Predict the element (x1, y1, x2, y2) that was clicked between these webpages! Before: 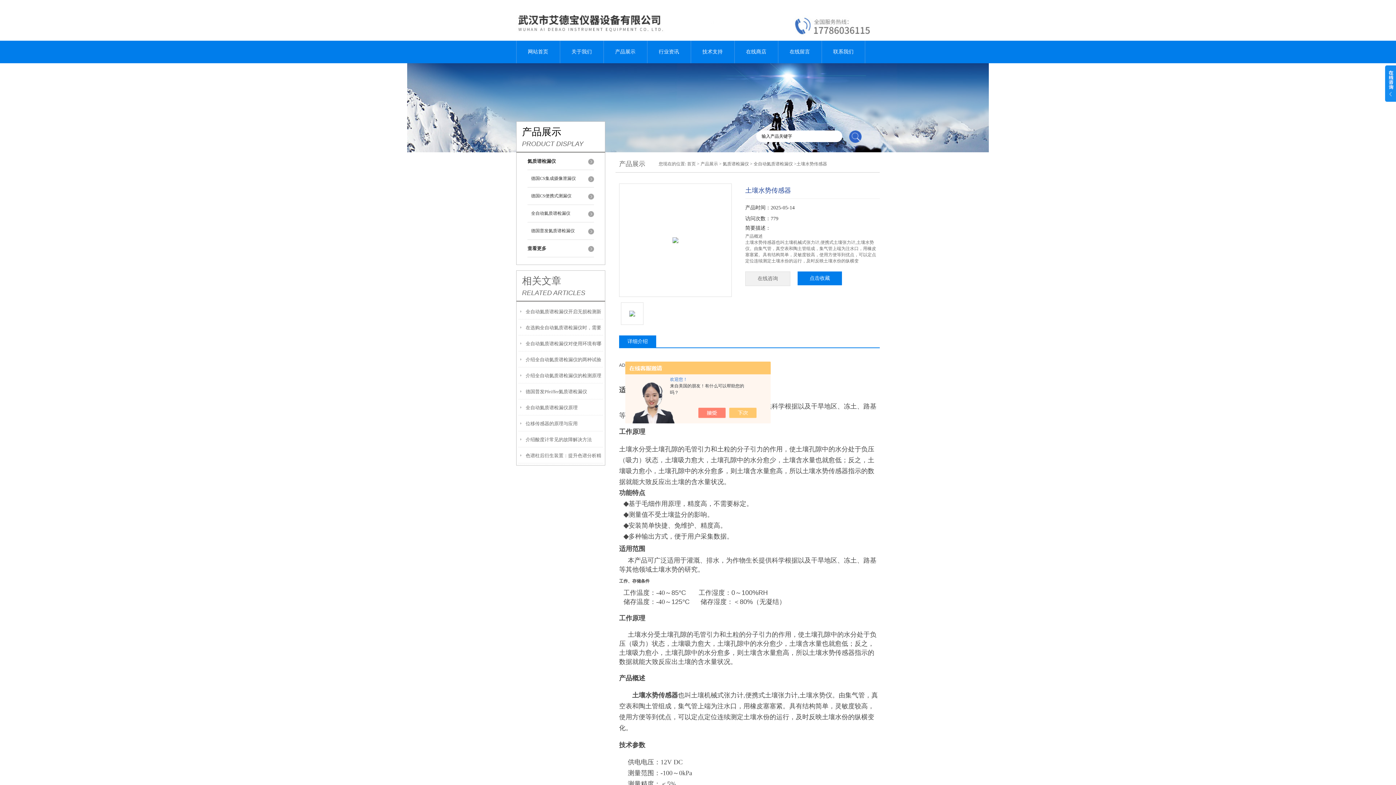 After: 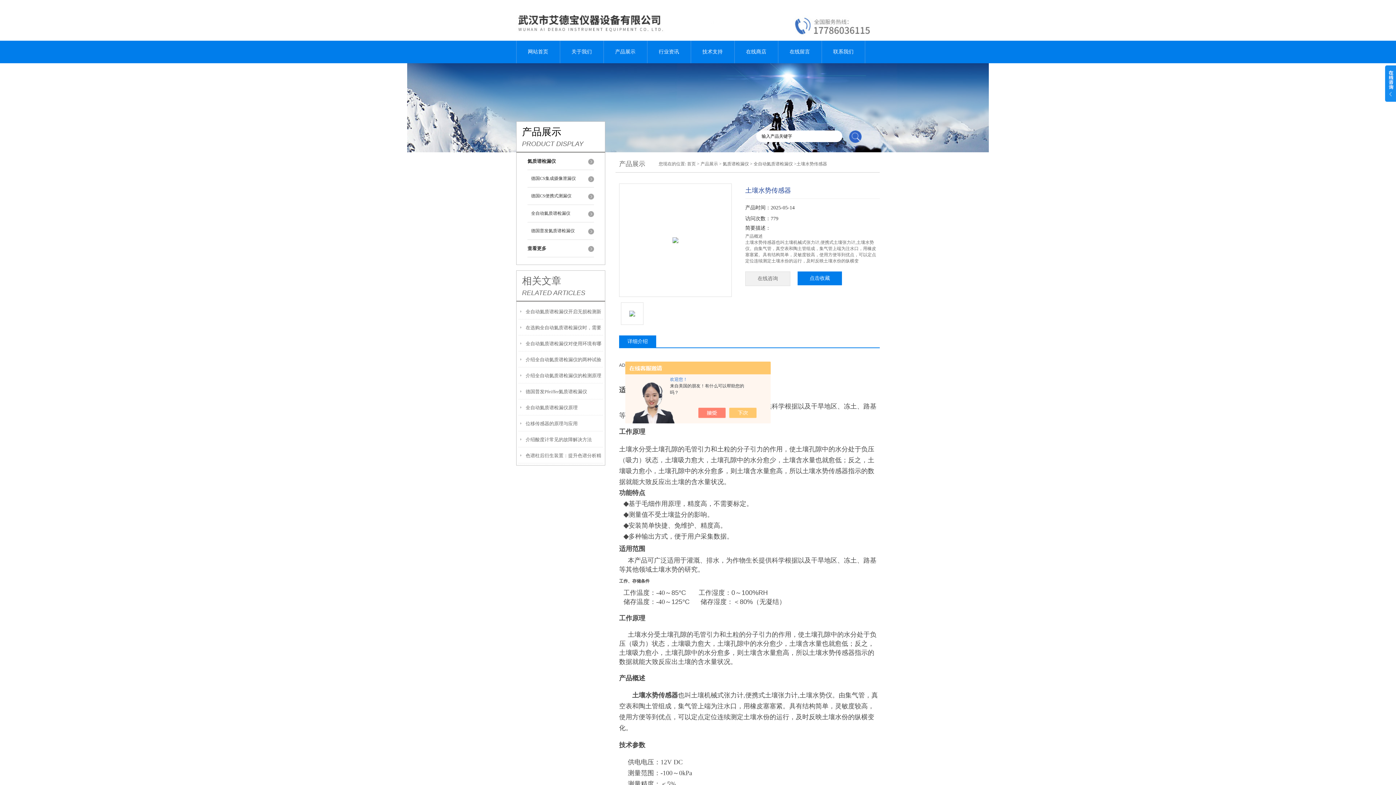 Action: bbox: (629, 299, 635, 323)